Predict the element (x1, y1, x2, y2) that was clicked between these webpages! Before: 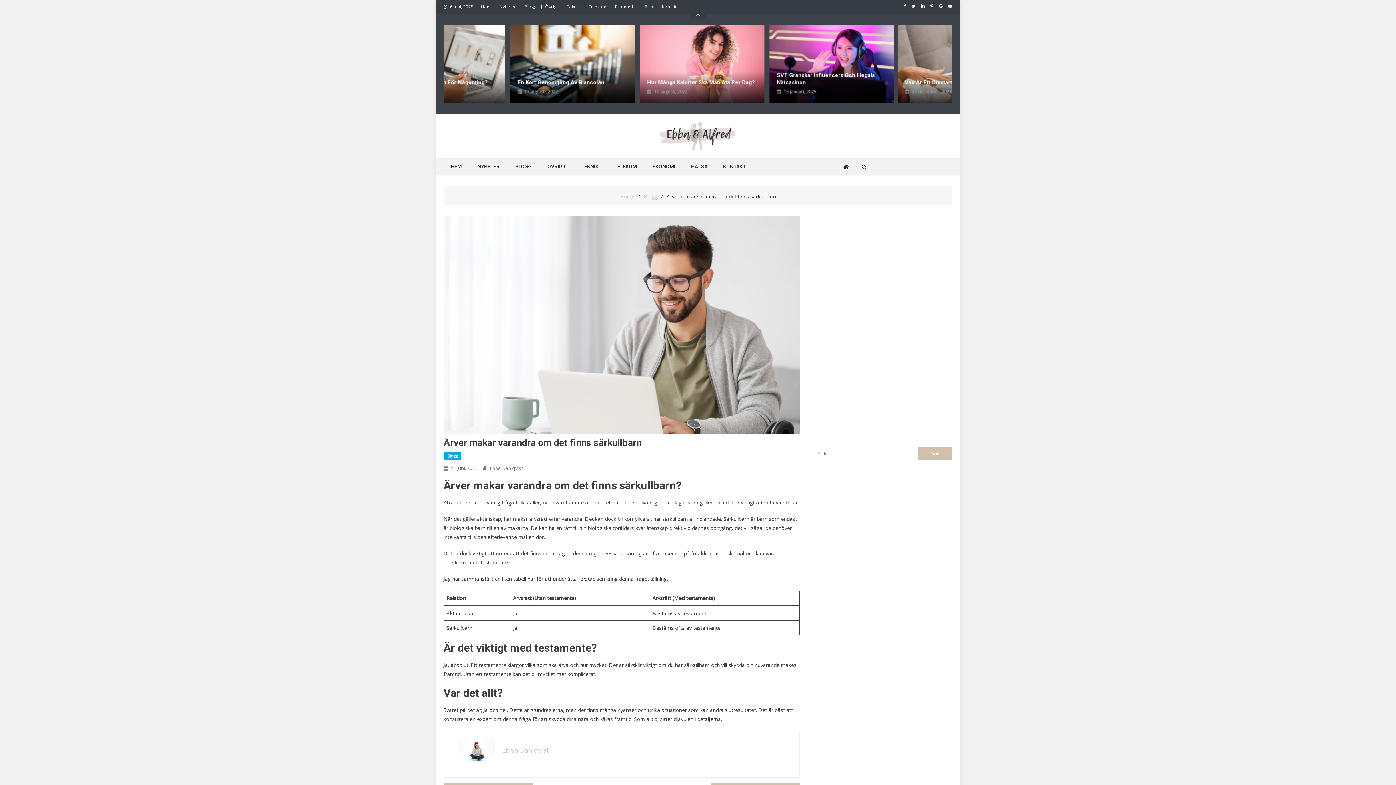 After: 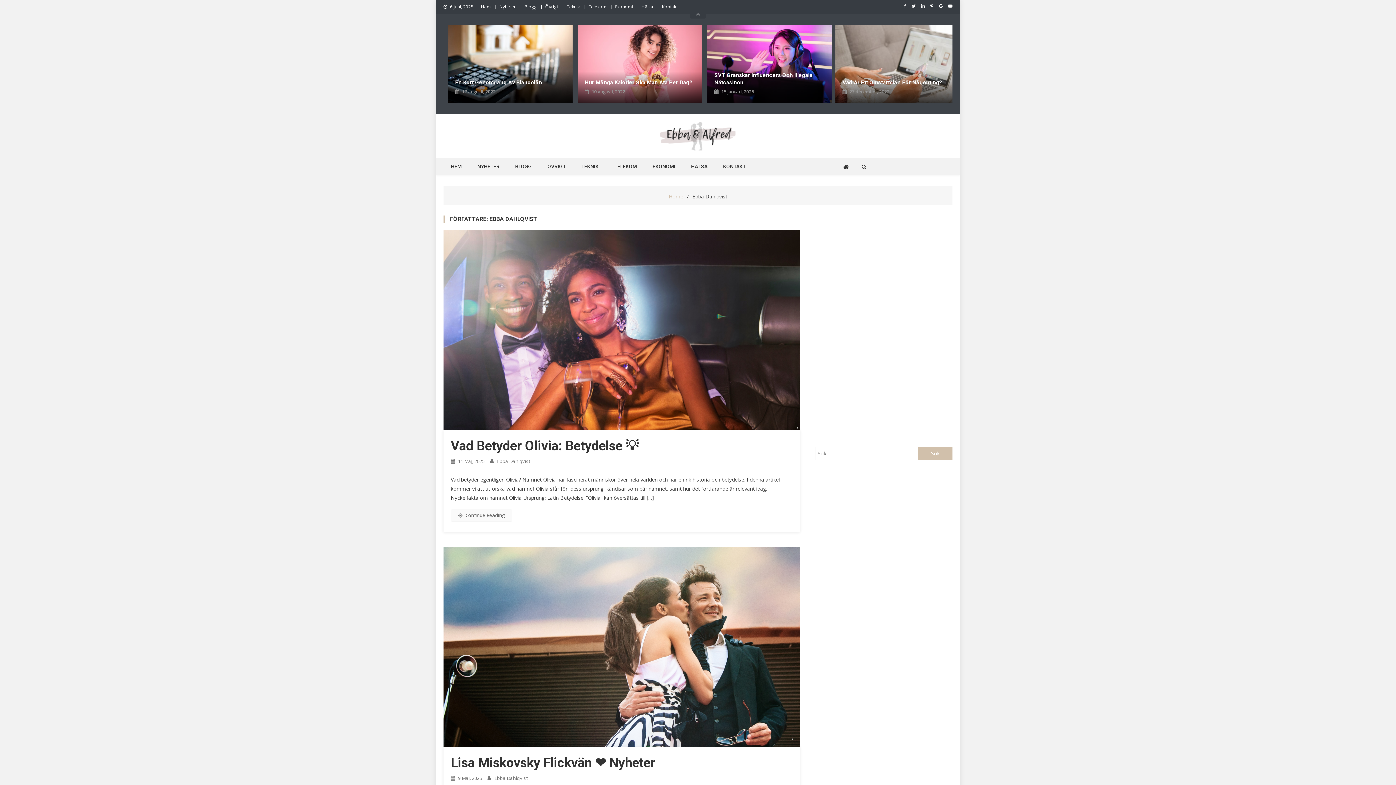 Action: bbox: (489, 465, 522, 471) label: Ebba Dahlqvist